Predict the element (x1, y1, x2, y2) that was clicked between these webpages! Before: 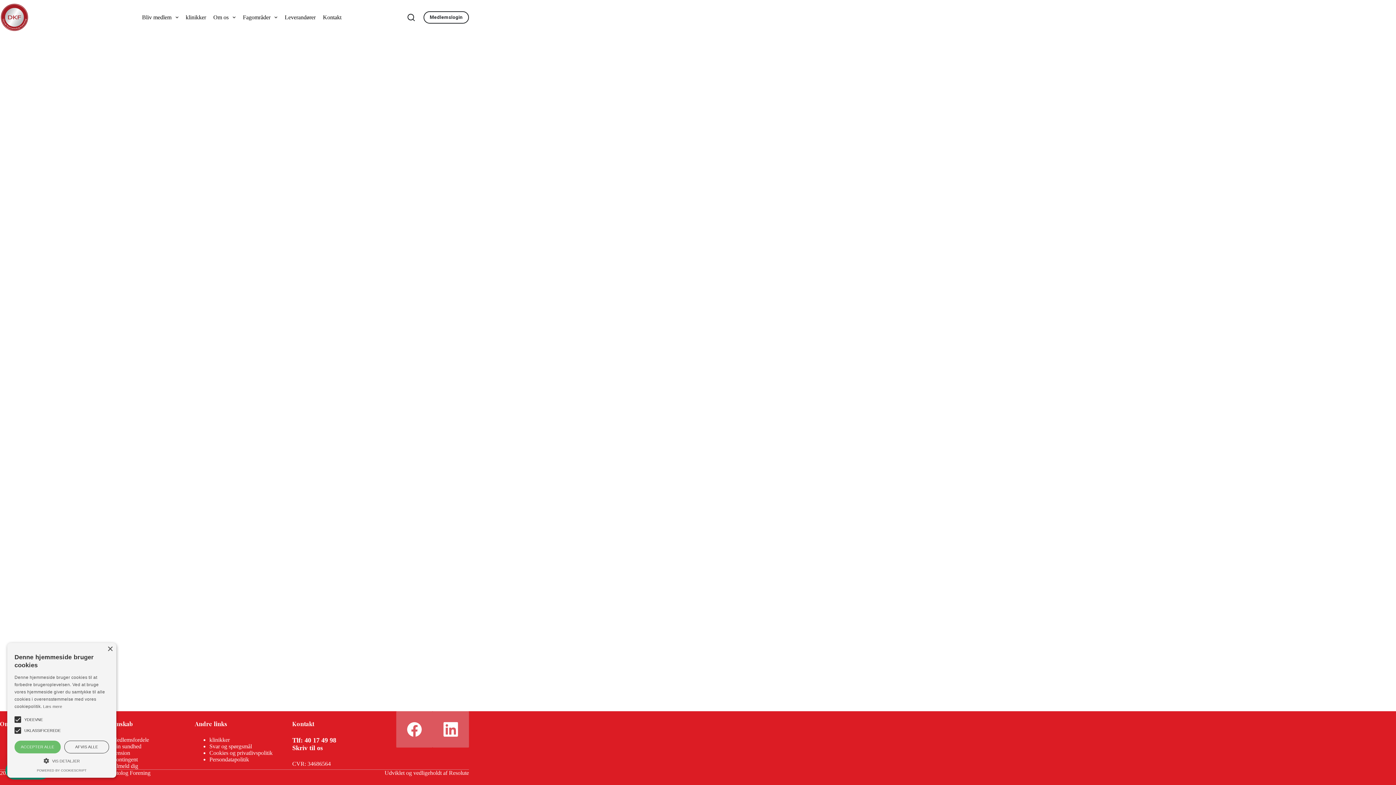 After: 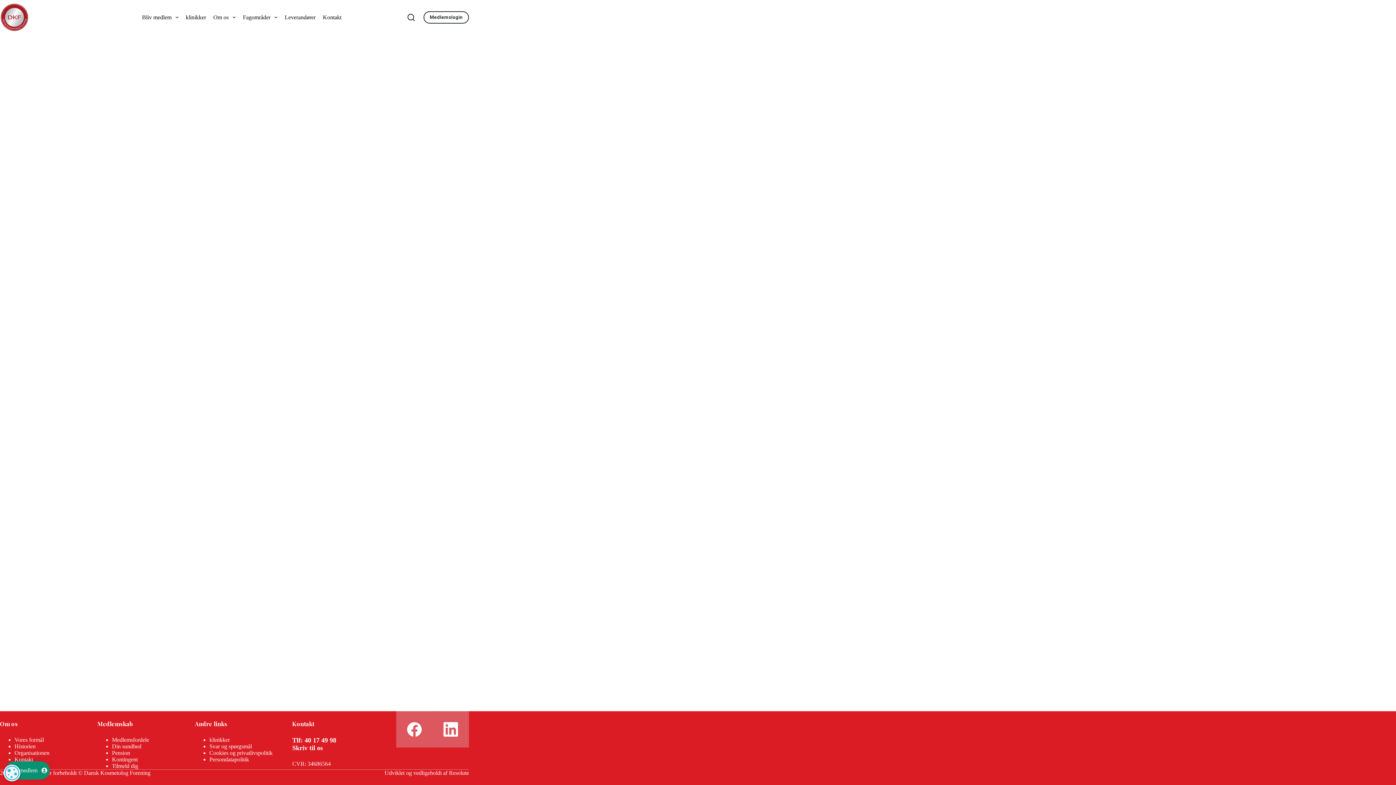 Action: label: AFVIS ALLE bbox: (64, 741, 109, 753)